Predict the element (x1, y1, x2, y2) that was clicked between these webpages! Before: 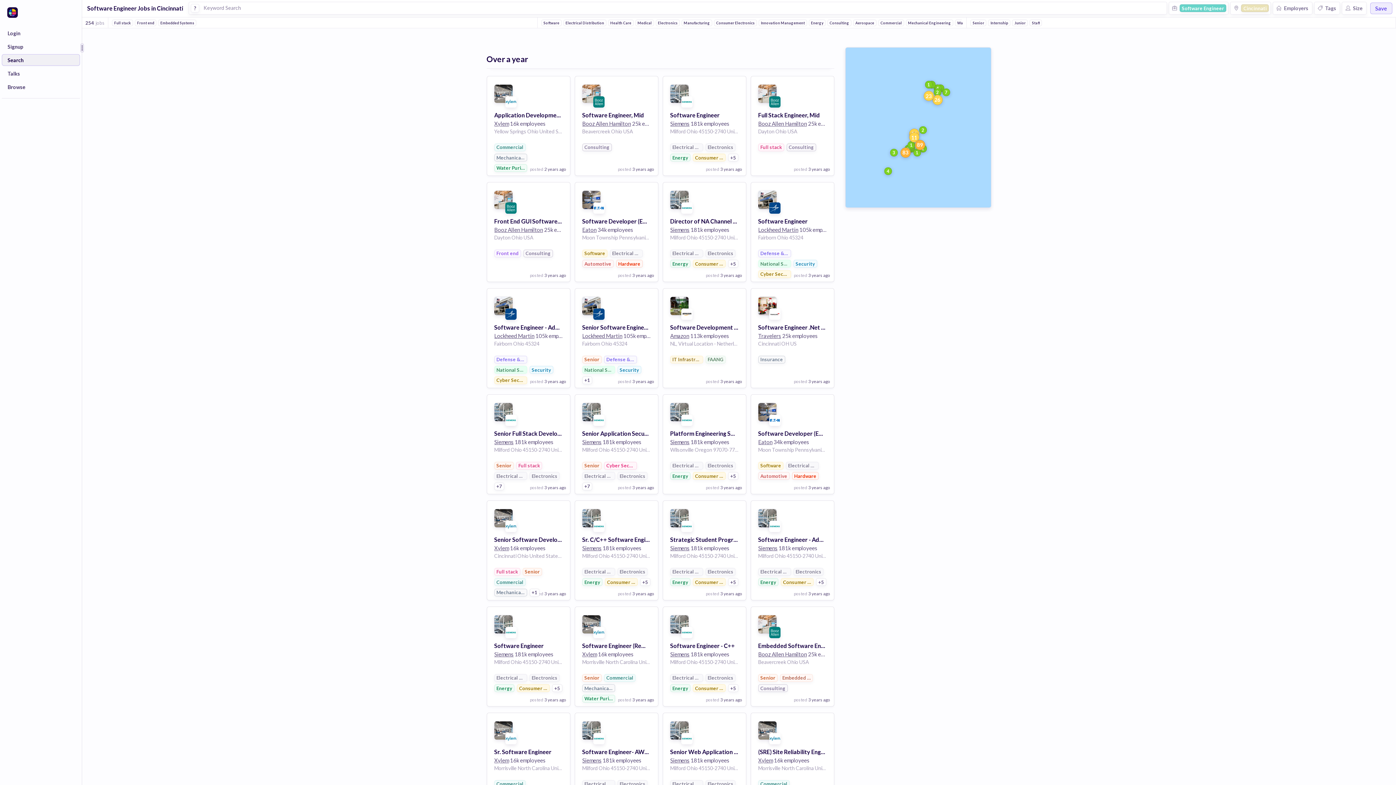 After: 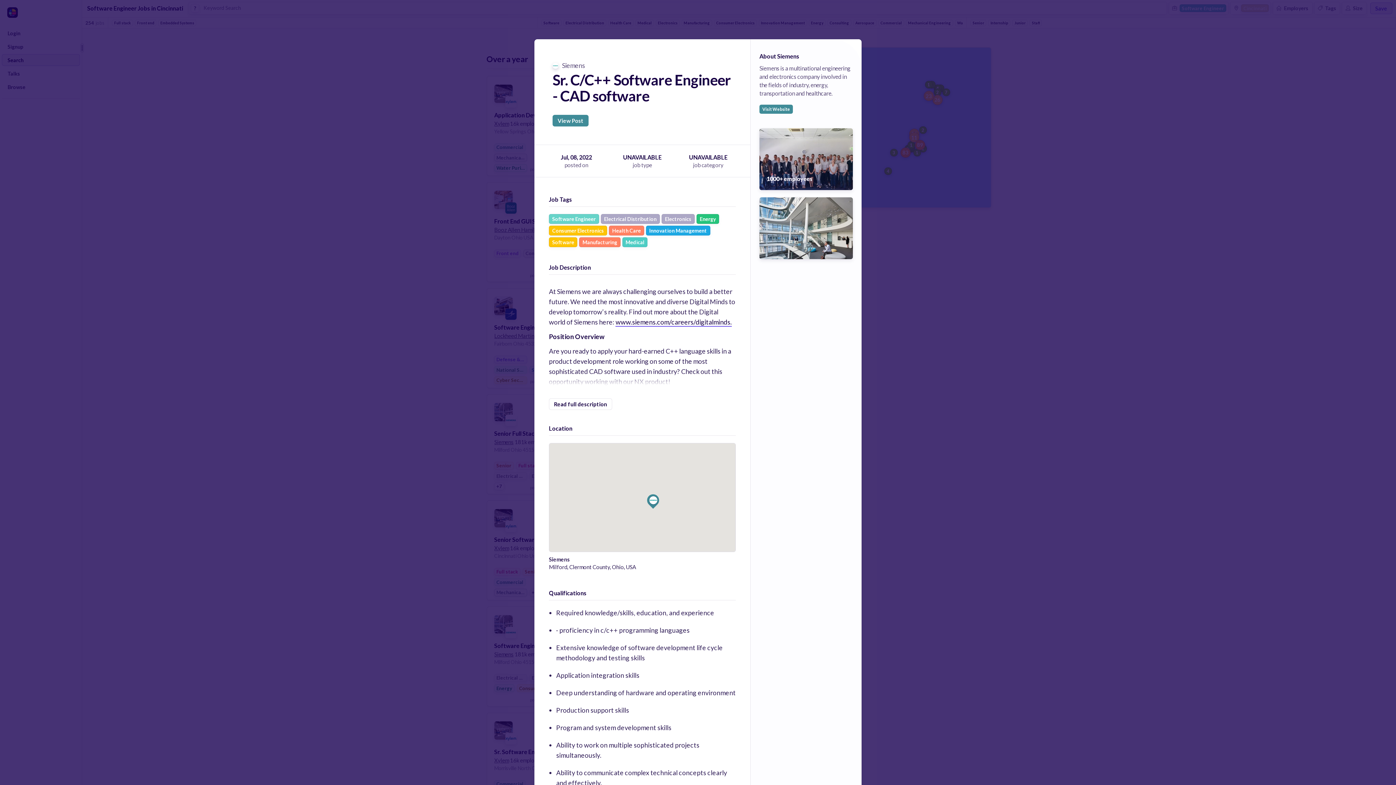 Action: label: Energy bbox: (582, 578, 602, 586)